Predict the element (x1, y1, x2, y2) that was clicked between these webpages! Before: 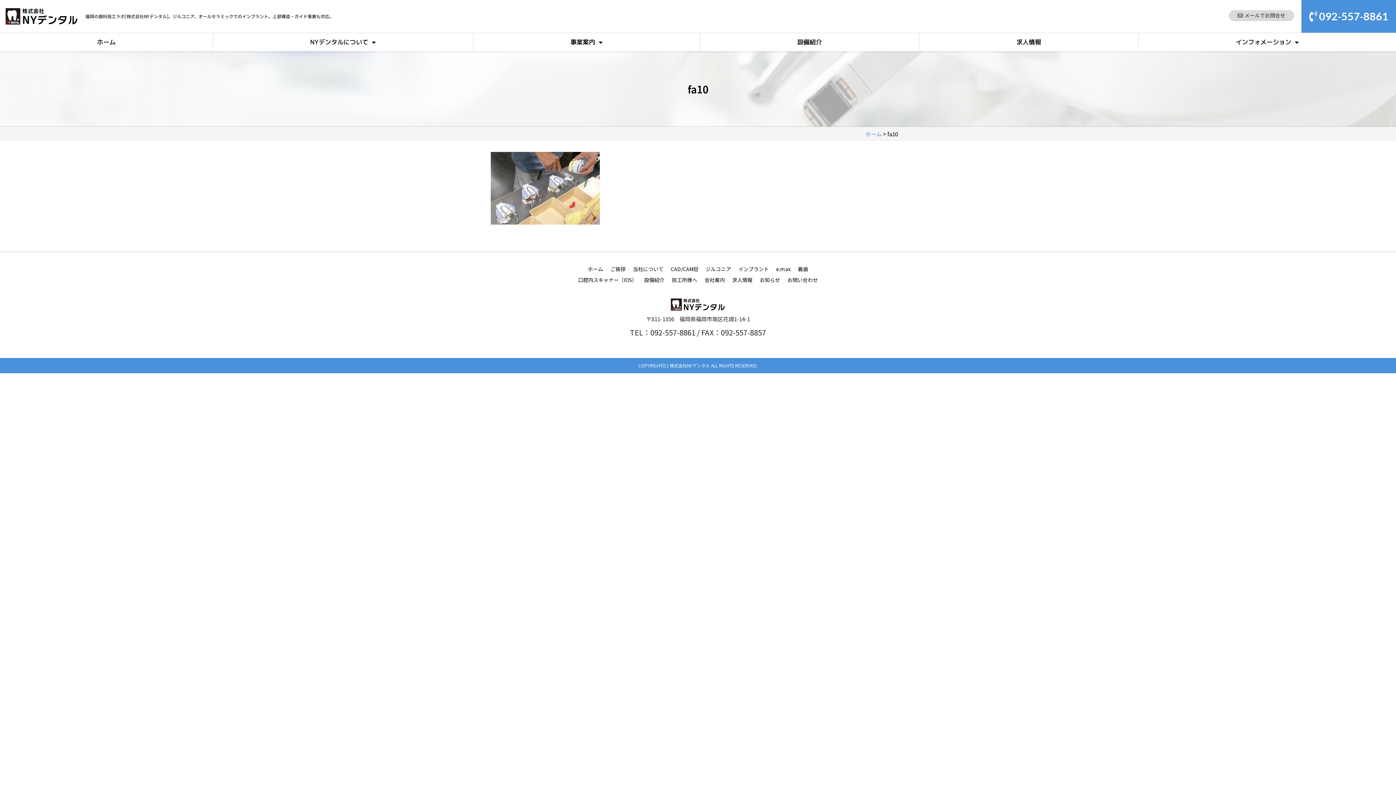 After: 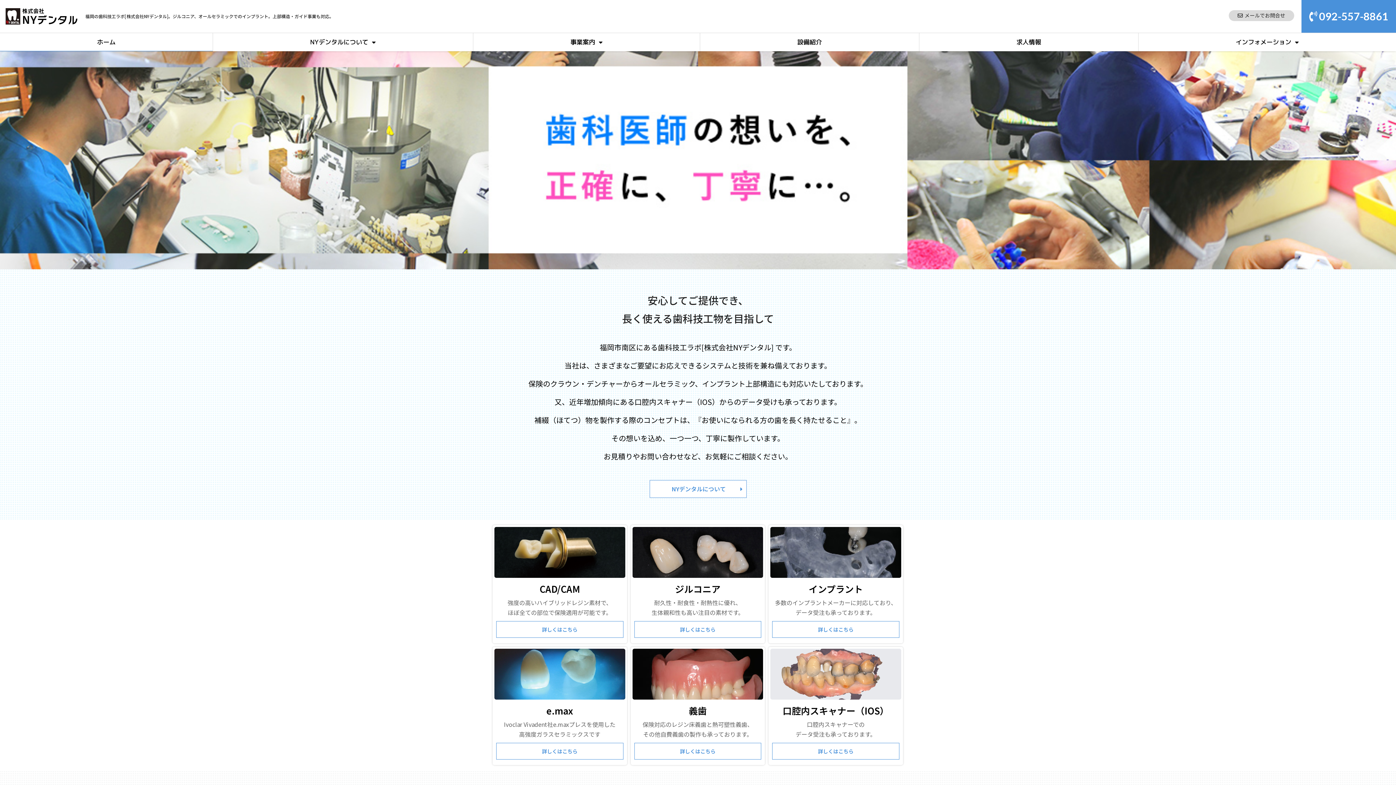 Action: bbox: (865, 130, 882, 137) label: ホーム